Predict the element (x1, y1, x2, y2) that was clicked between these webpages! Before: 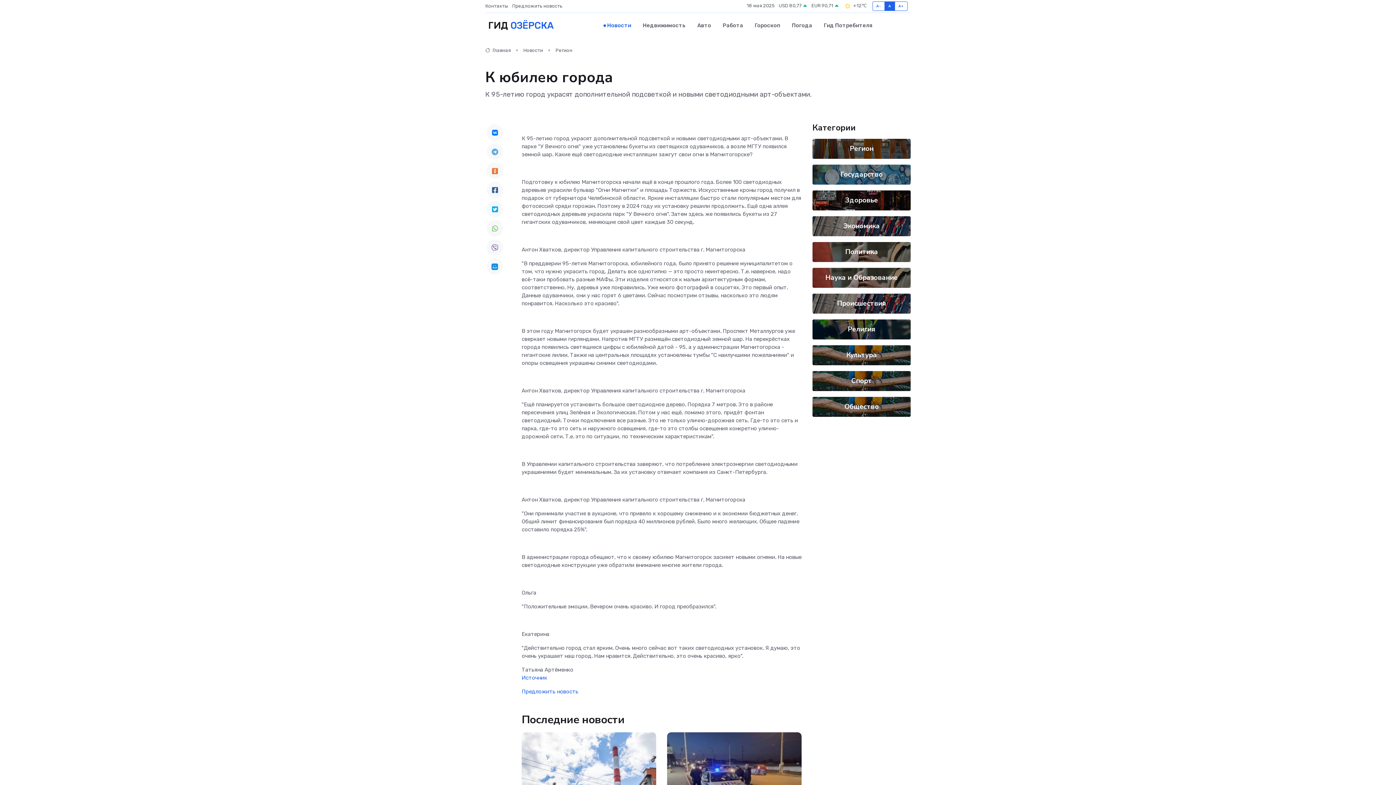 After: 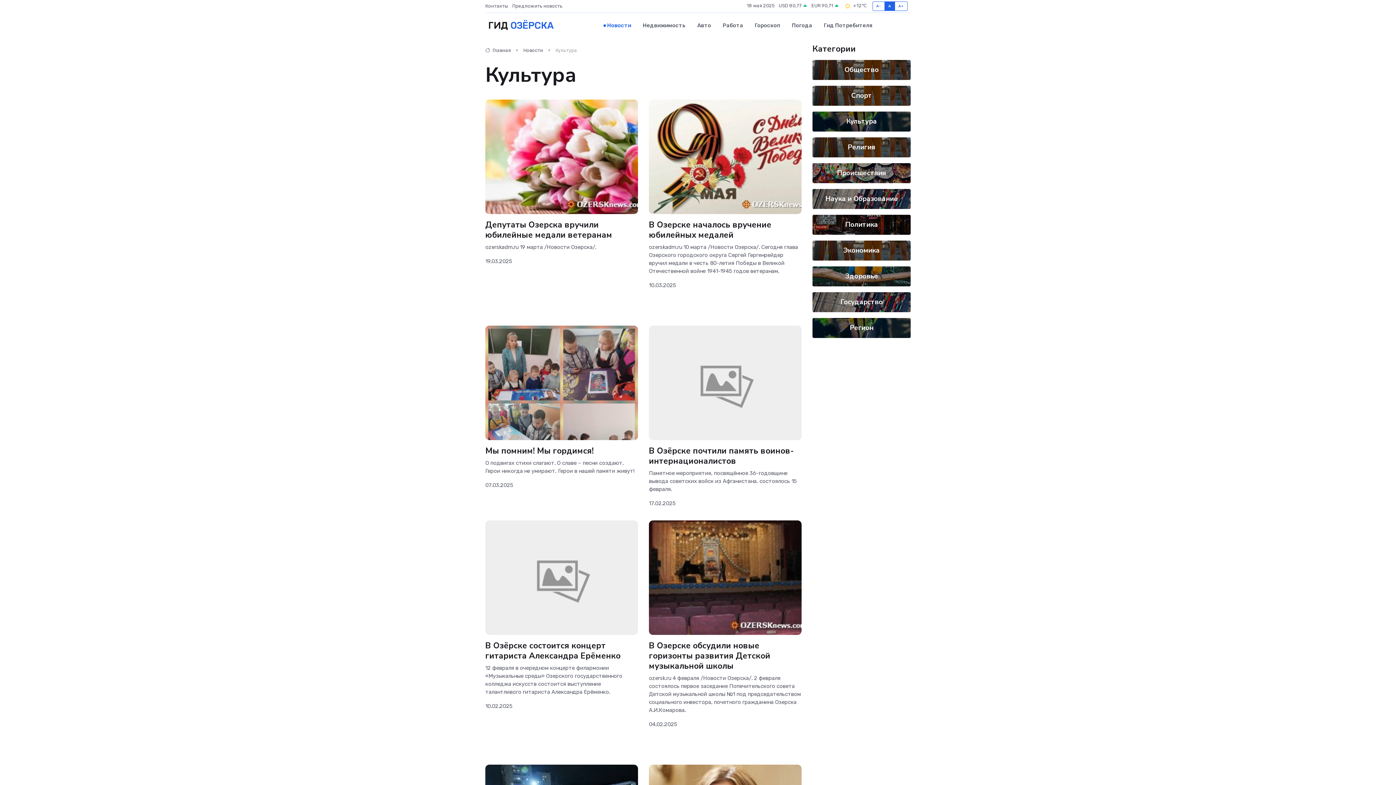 Action: bbox: (846, 350, 877, 359) label: Культура